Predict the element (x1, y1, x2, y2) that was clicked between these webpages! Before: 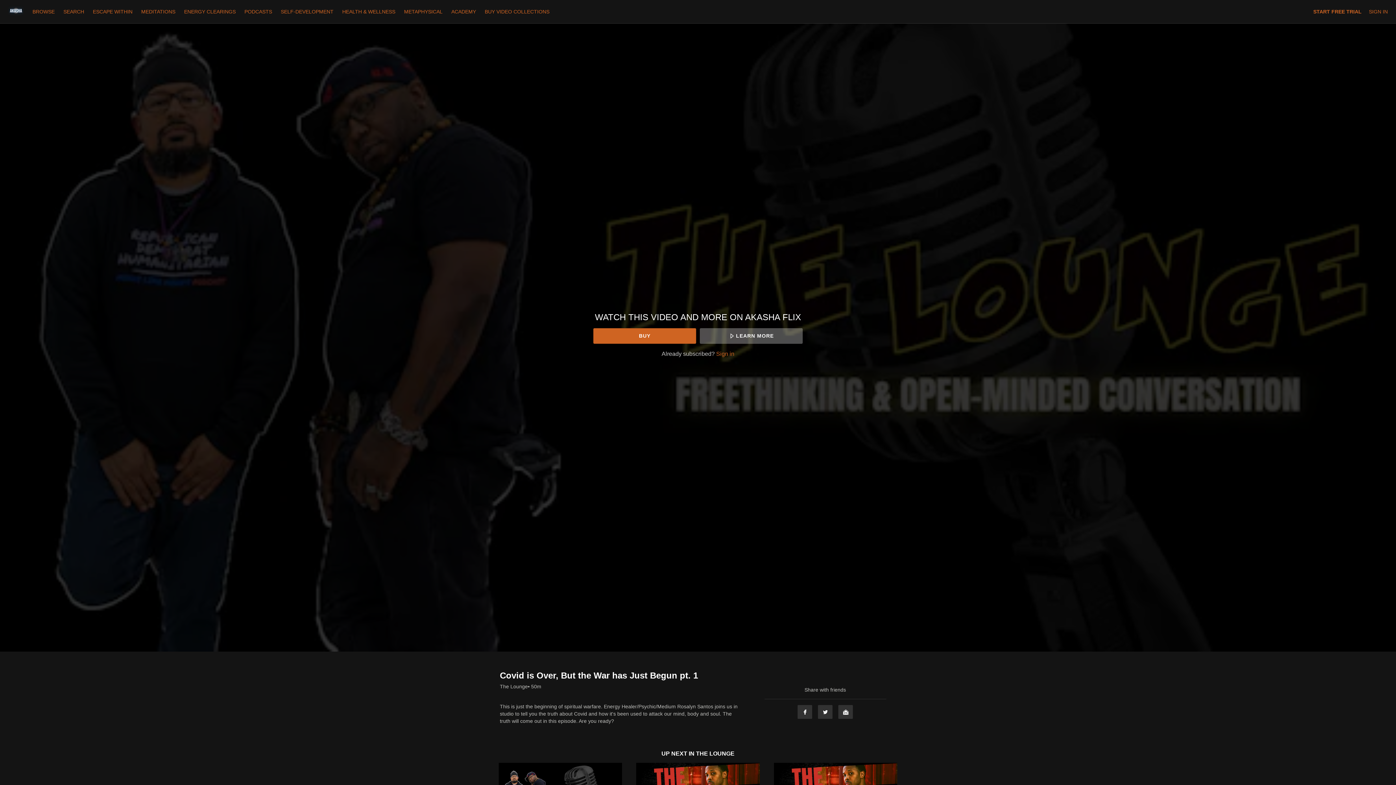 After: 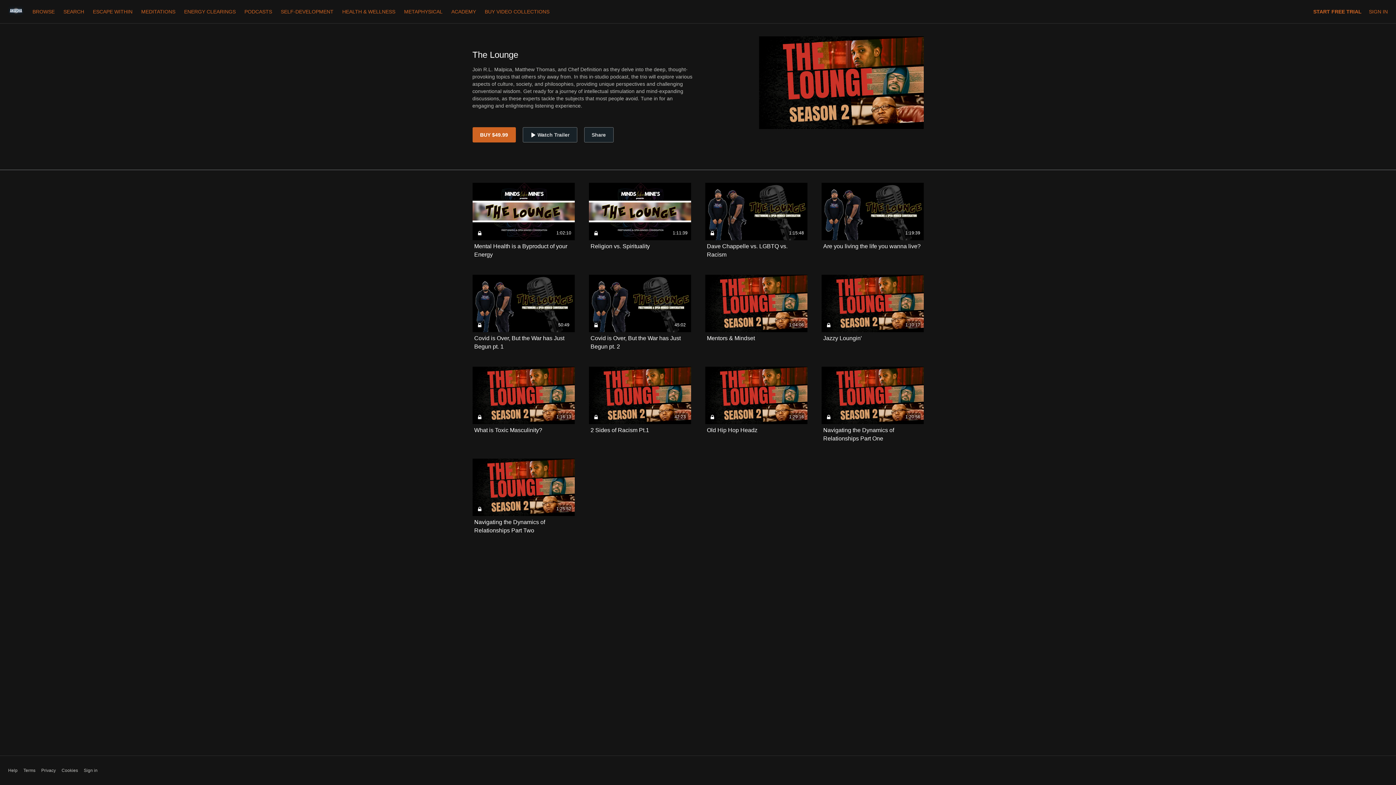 Action: label: The Lounge bbox: (500, 683, 528, 690)